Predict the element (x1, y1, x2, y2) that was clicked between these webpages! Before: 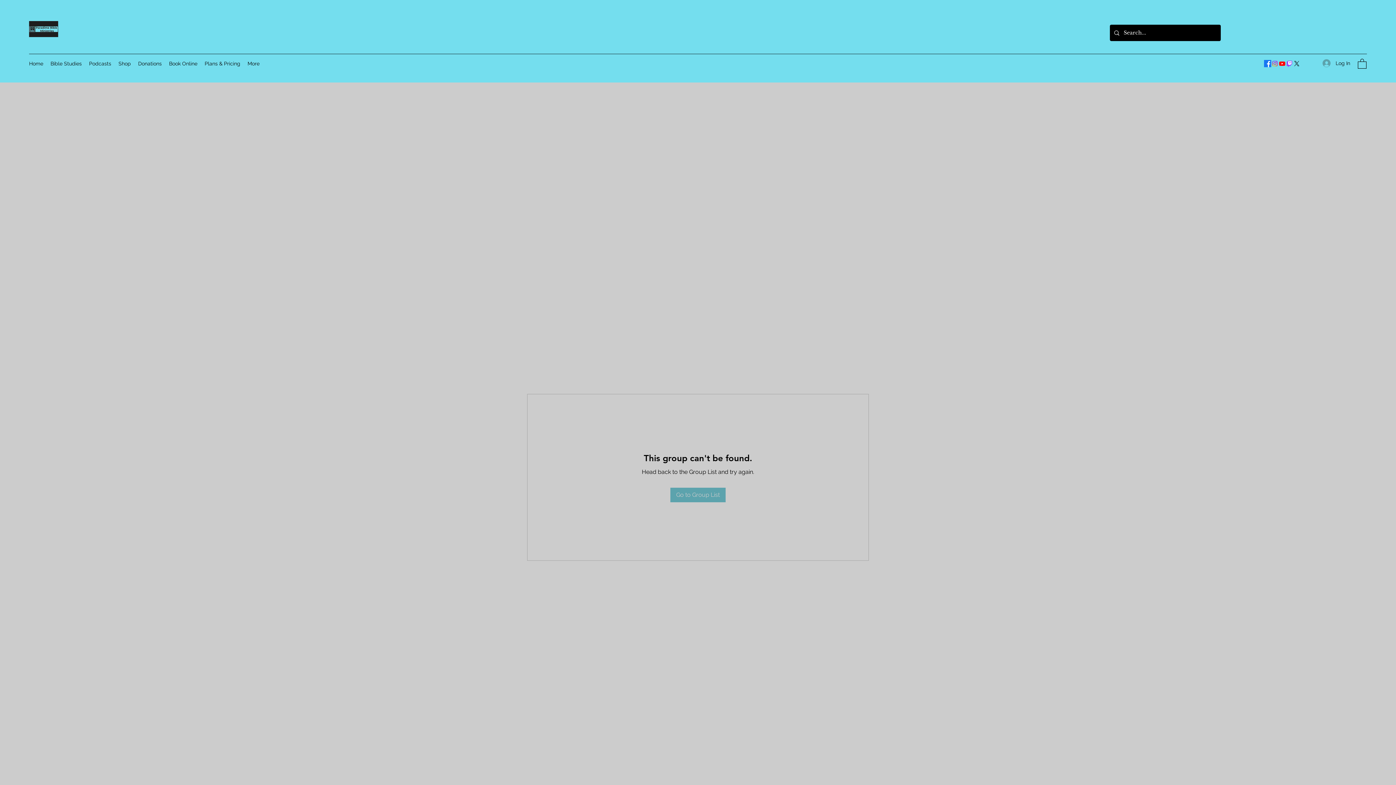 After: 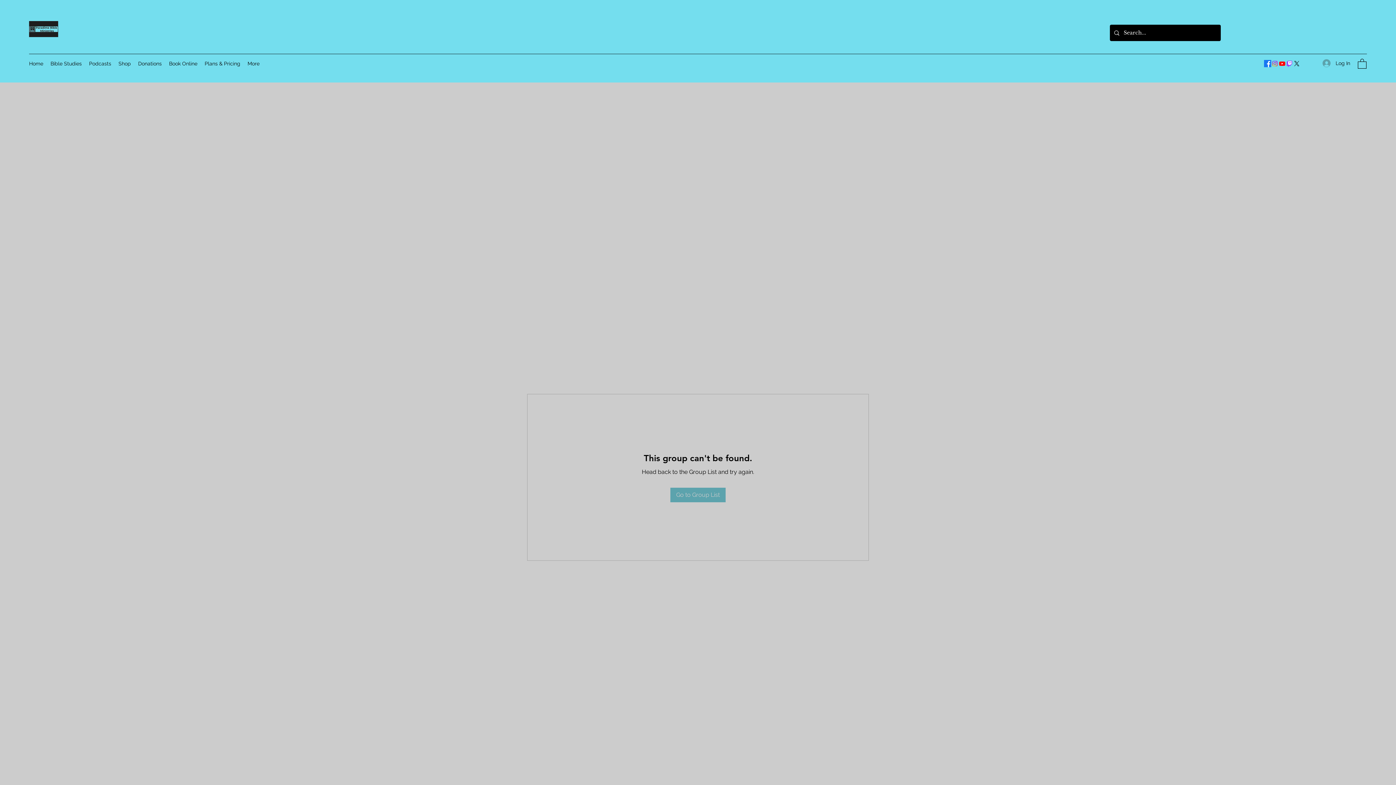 Action: bbox: (165, 58, 201, 69) label: Book Online